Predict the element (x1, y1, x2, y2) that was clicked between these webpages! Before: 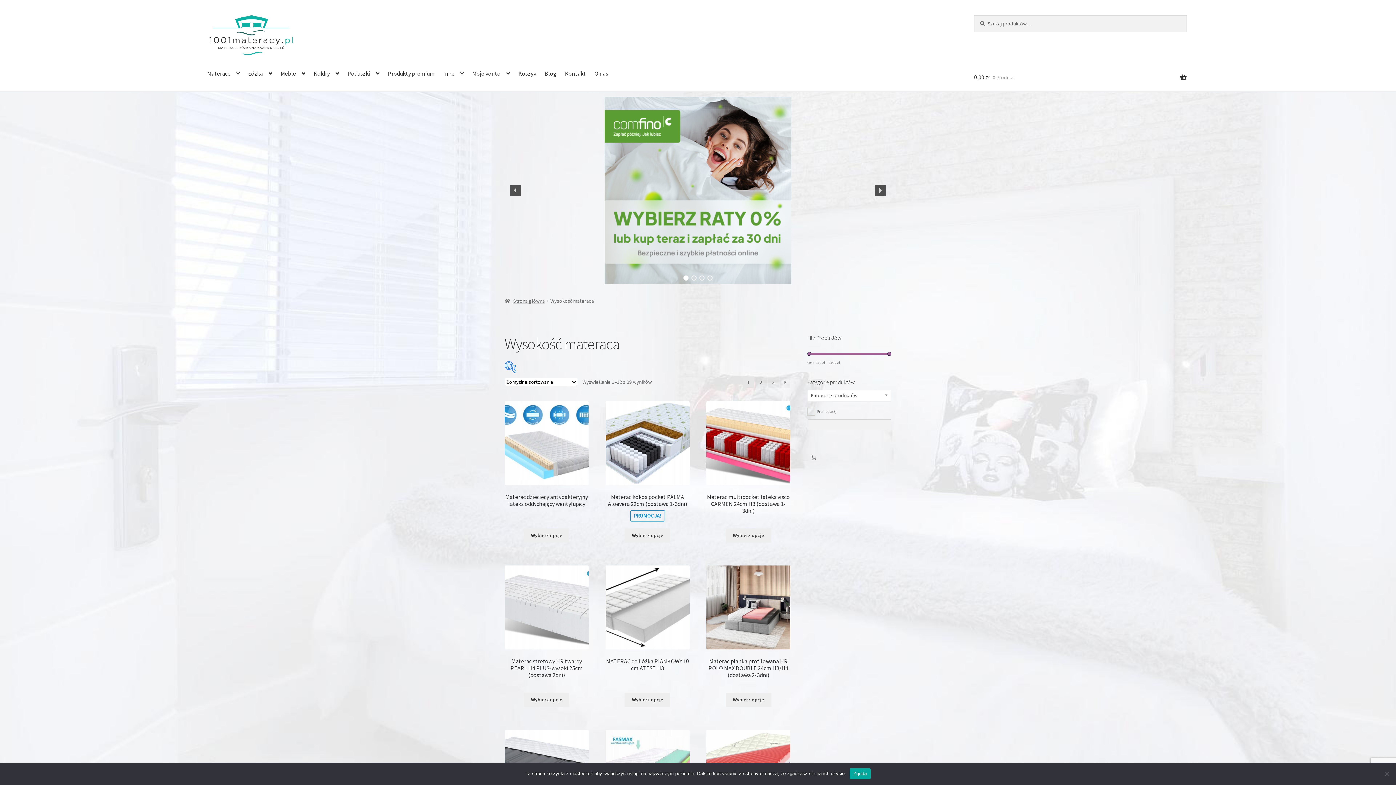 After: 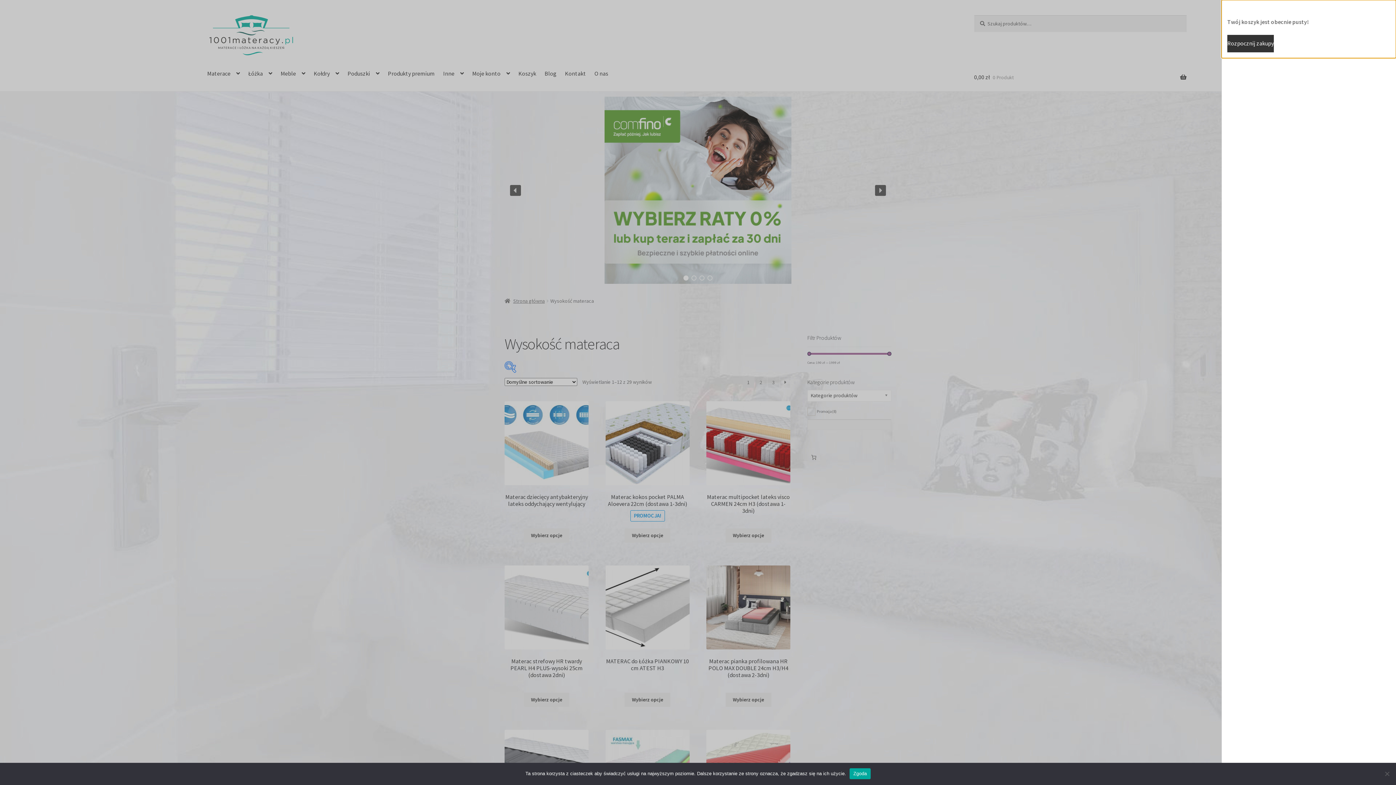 Action: label: 0 pozycji w koszyku, łączna cena: 0,00 zł bbox: (807, 451, 820, 464)